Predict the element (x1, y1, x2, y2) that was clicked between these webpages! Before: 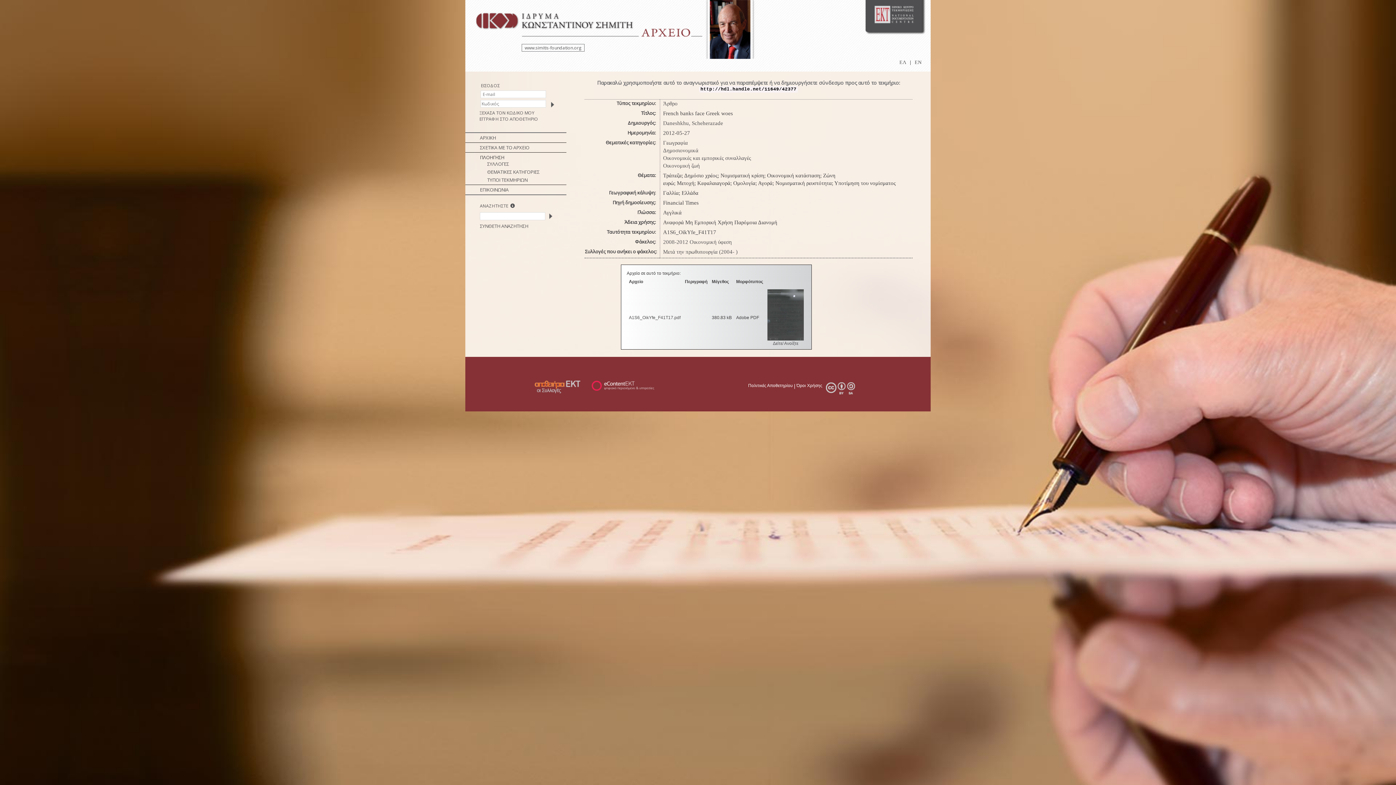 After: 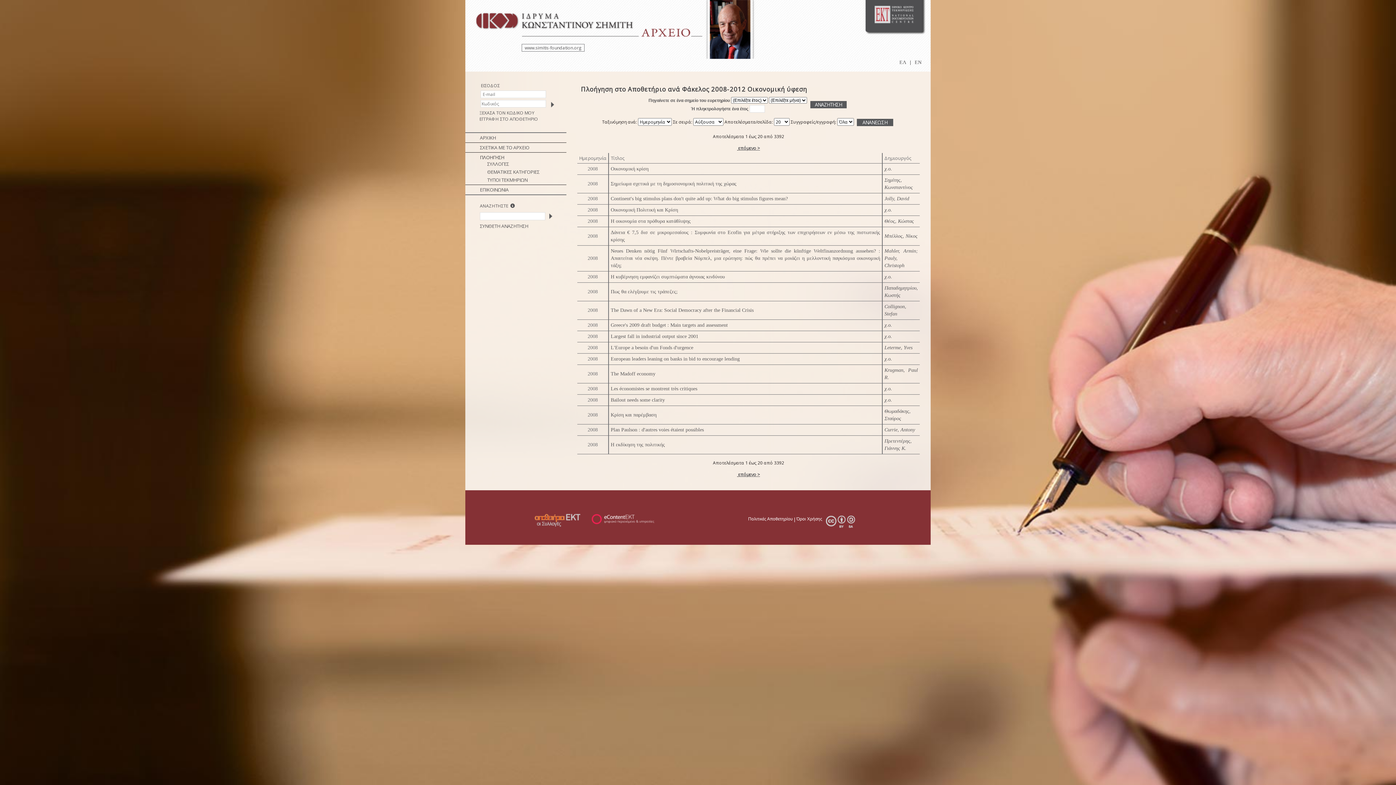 Action: label: 2008-2012 Οικονομική ύφεση bbox: (663, 239, 732, 245)